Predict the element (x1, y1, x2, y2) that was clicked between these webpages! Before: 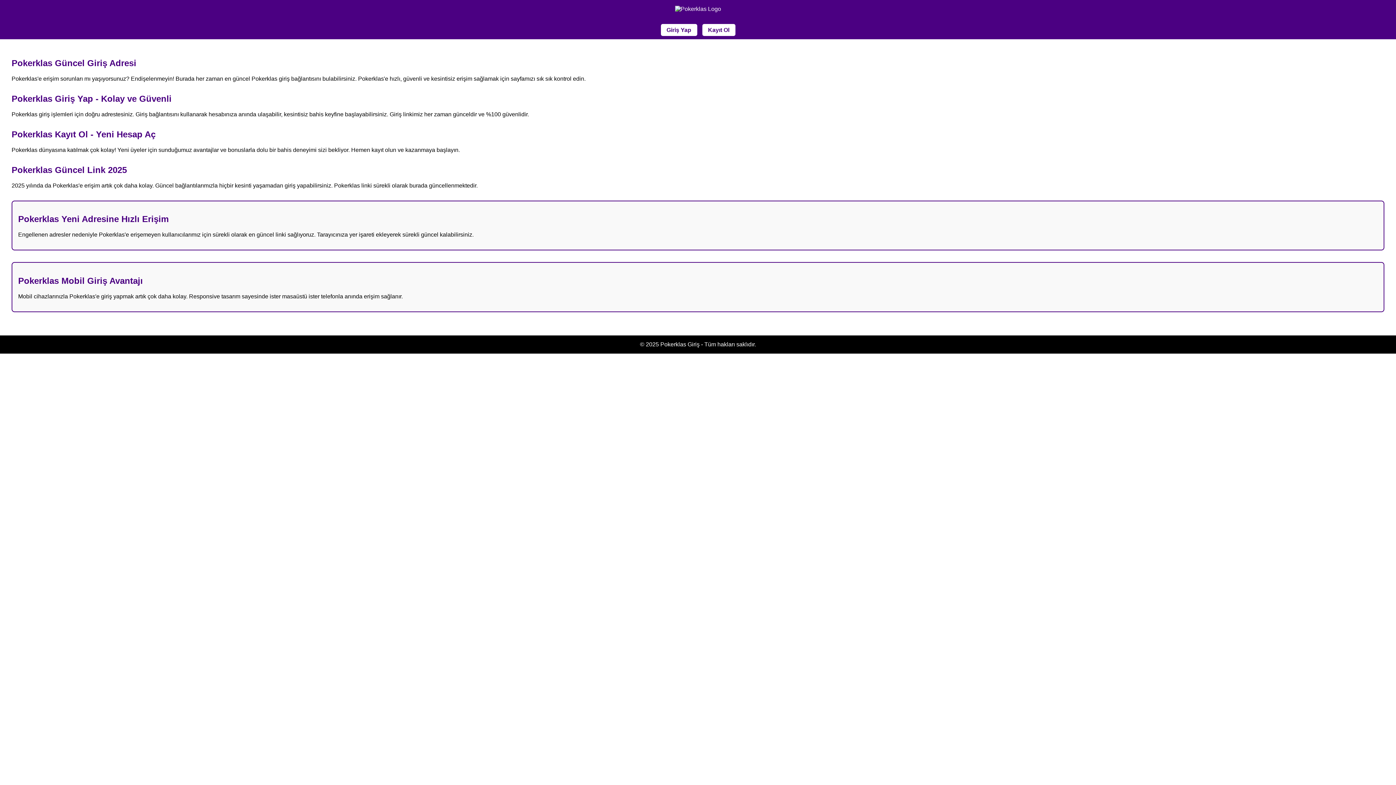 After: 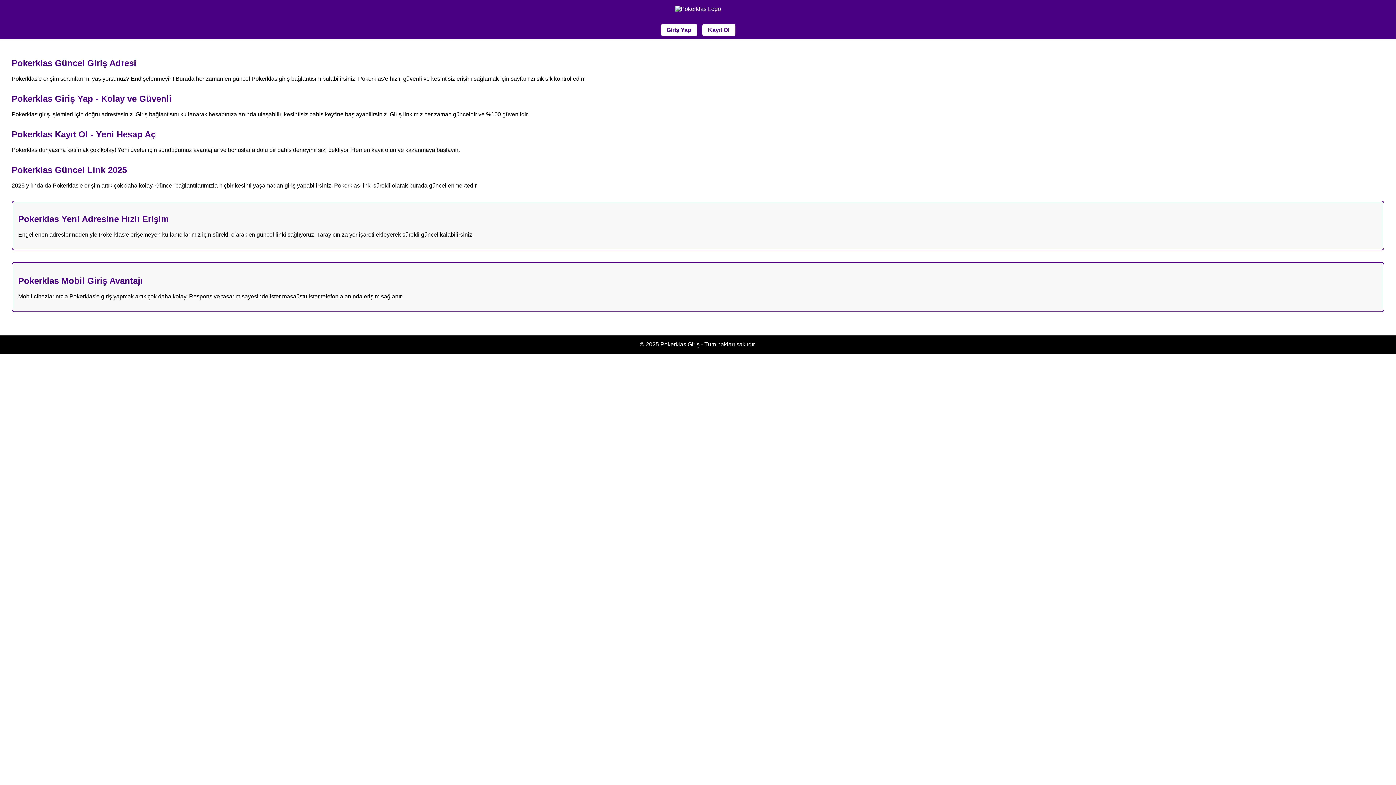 Action: bbox: (660, 24, 697, 36) label: Giriş Yap